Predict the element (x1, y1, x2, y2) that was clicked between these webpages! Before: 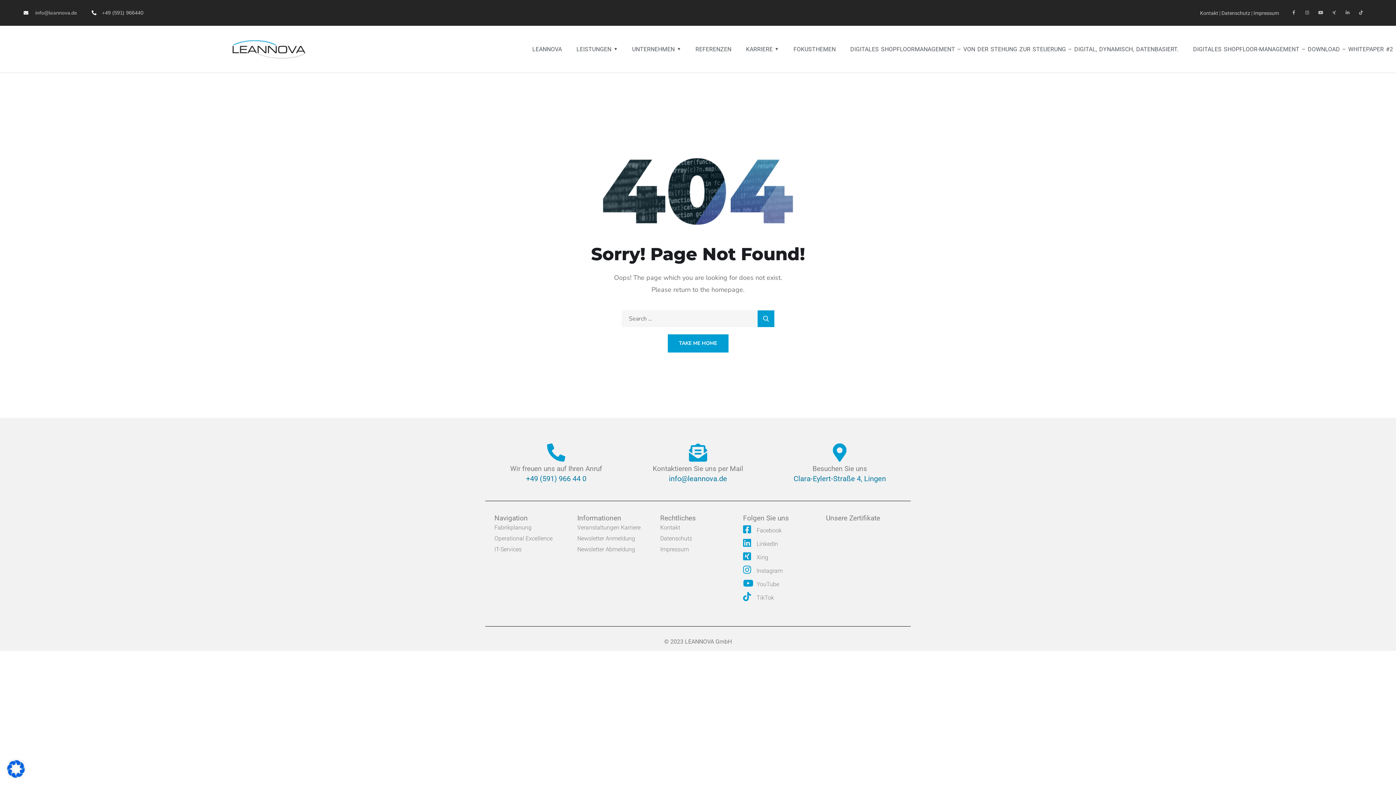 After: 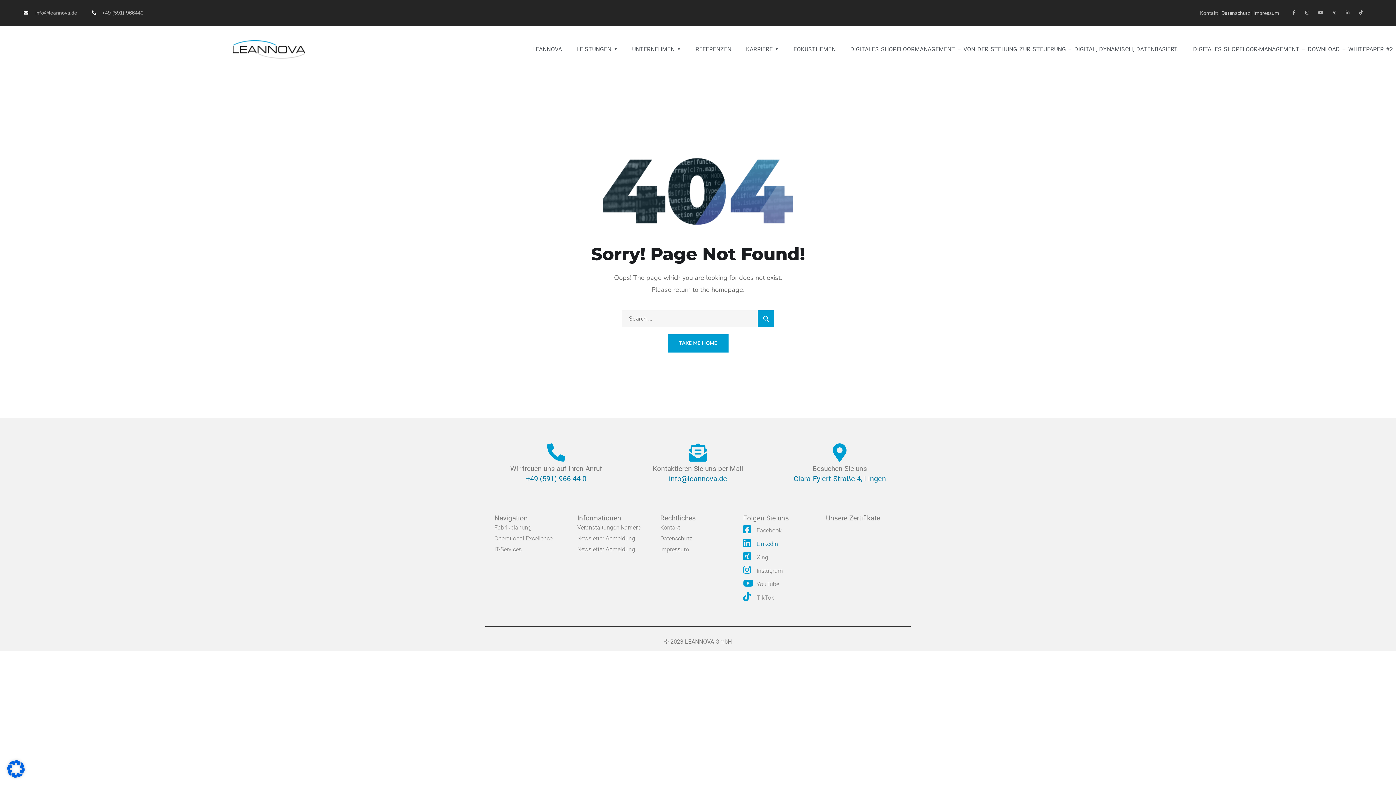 Action: label: LinkedIn bbox: (743, 538, 818, 550)